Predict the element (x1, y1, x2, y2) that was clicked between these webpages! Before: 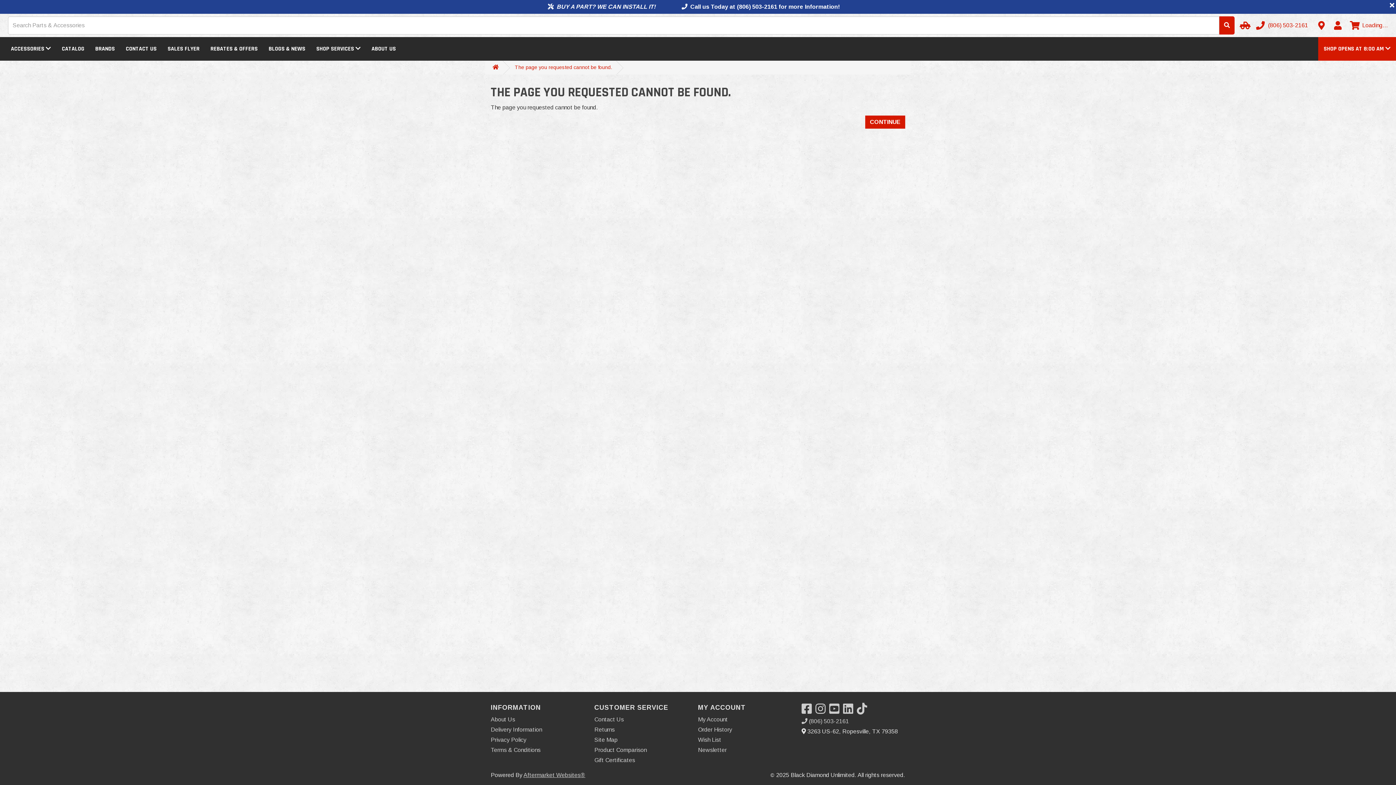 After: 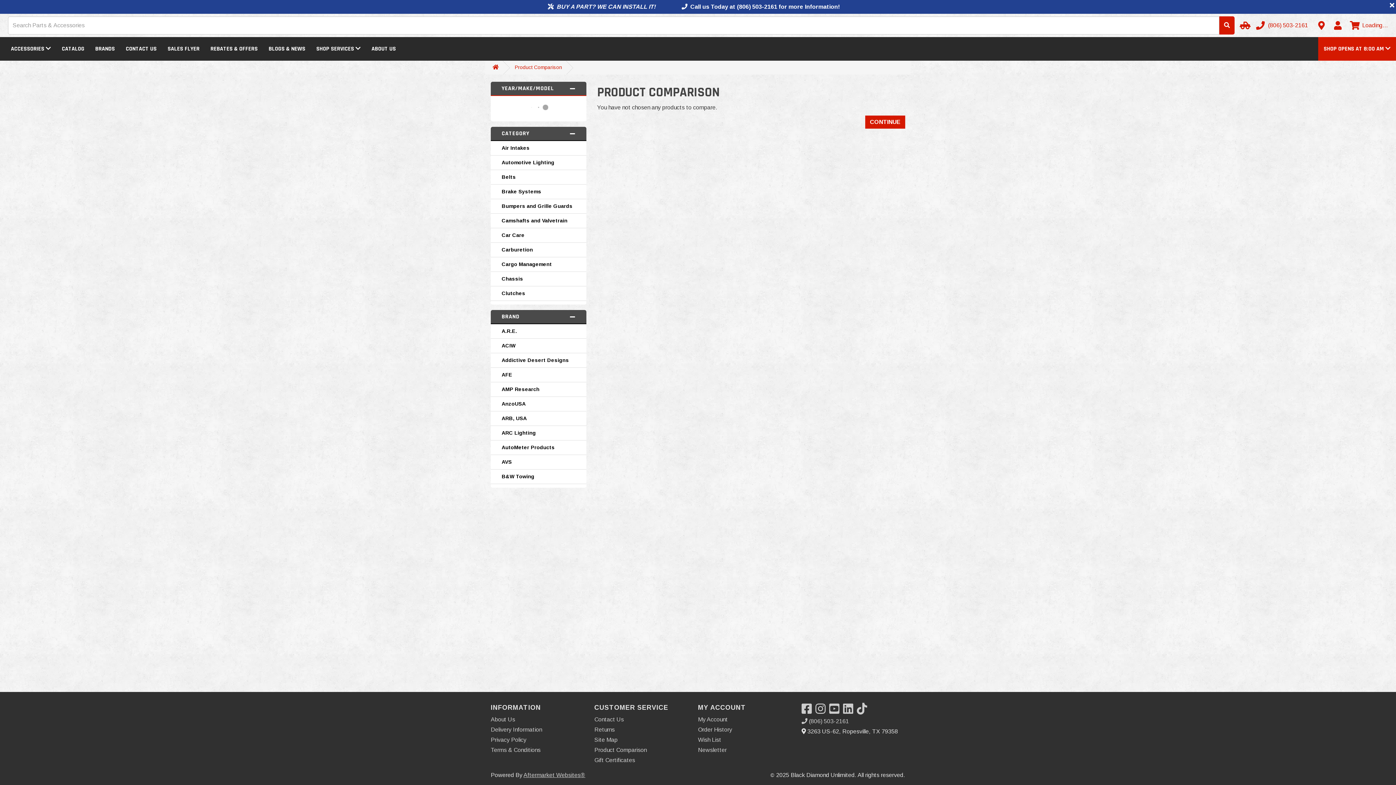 Action: label: Product Comparison bbox: (594, 747, 646, 753)